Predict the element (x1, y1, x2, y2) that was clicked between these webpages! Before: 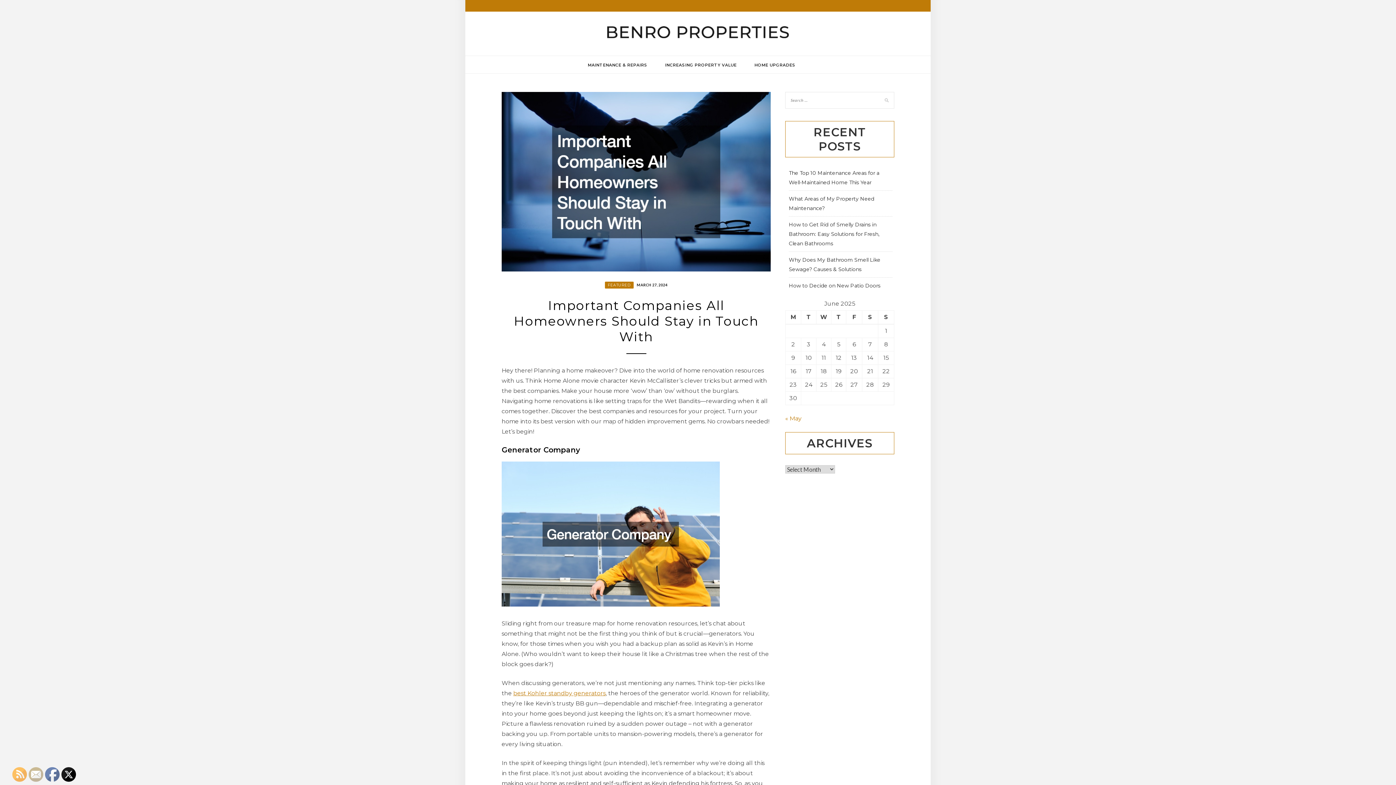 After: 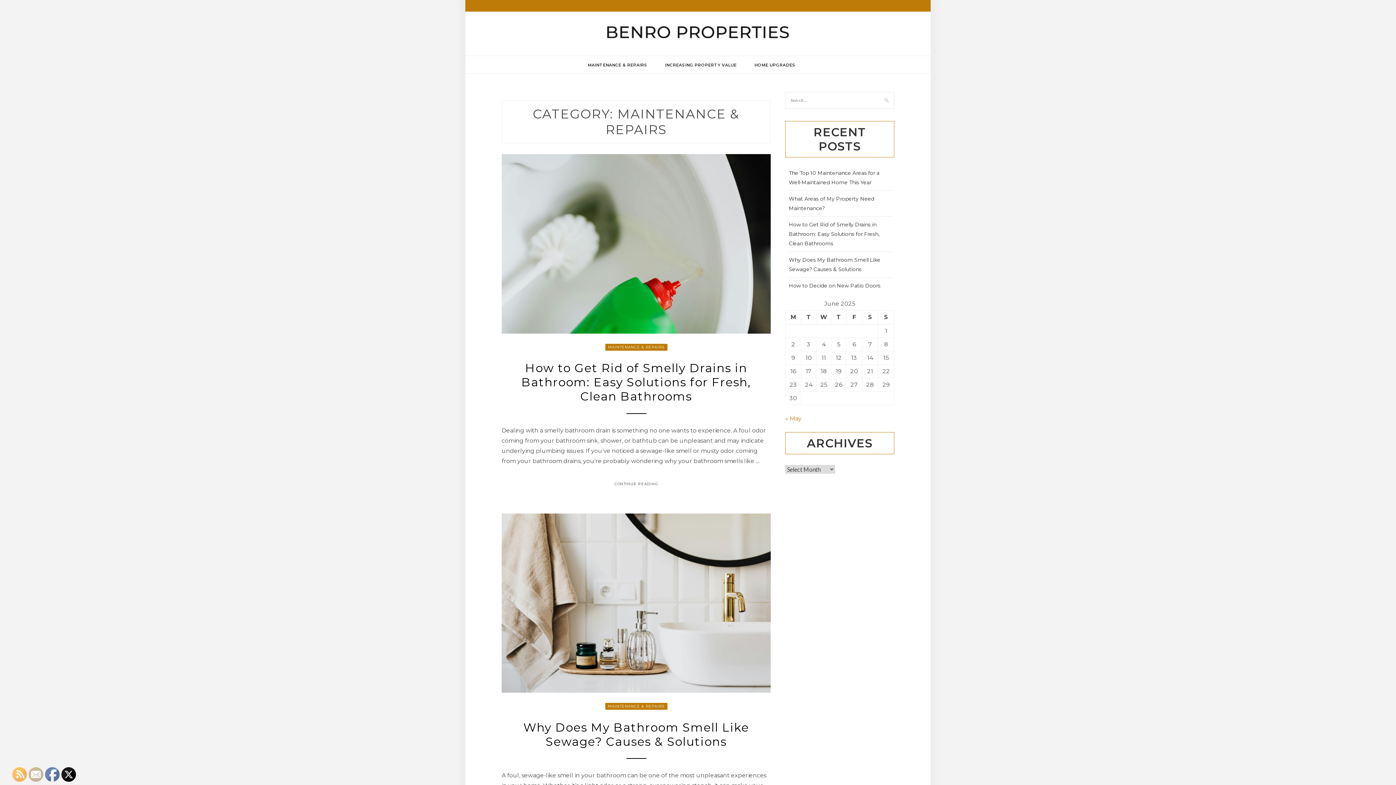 Action: label: MAINTENANCE & REPAIRS bbox: (586, 56, 649, 74)